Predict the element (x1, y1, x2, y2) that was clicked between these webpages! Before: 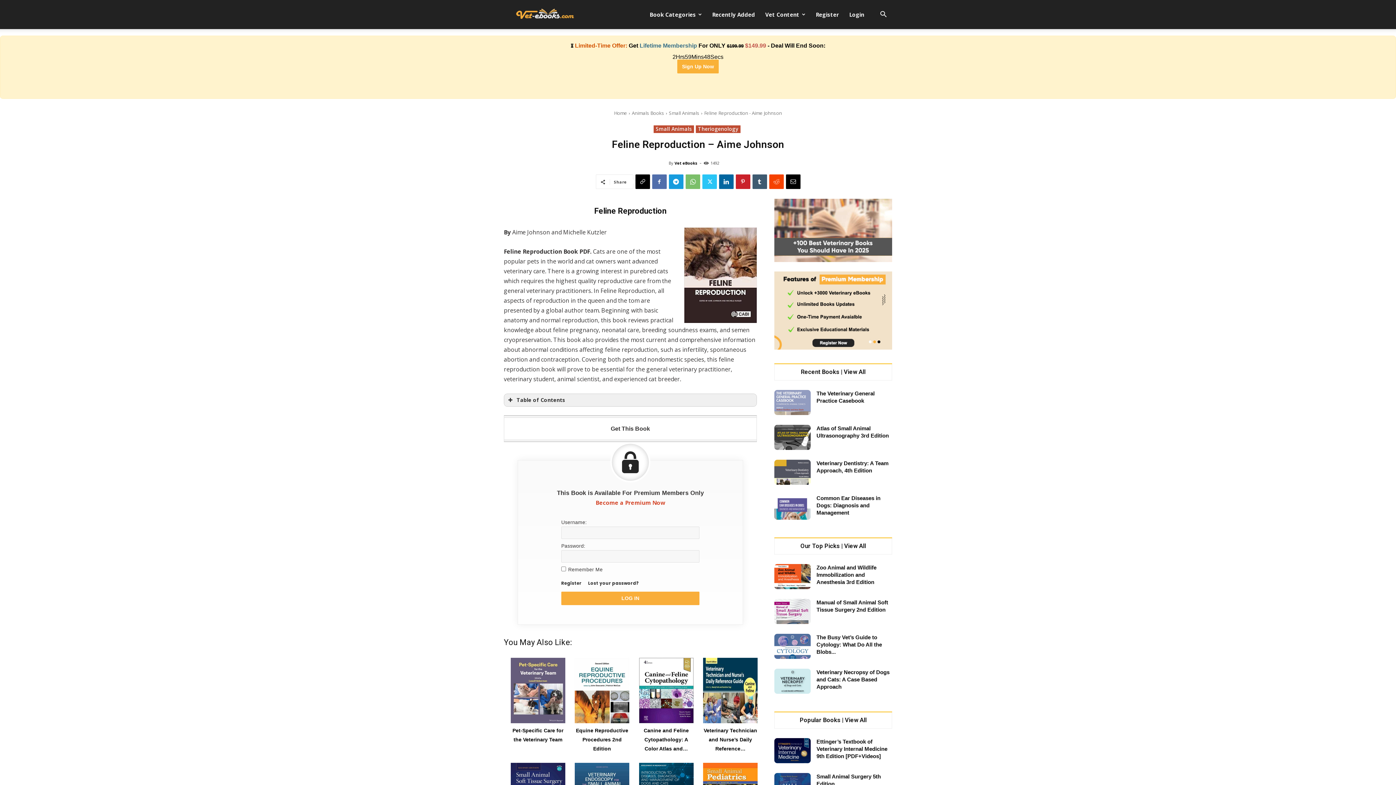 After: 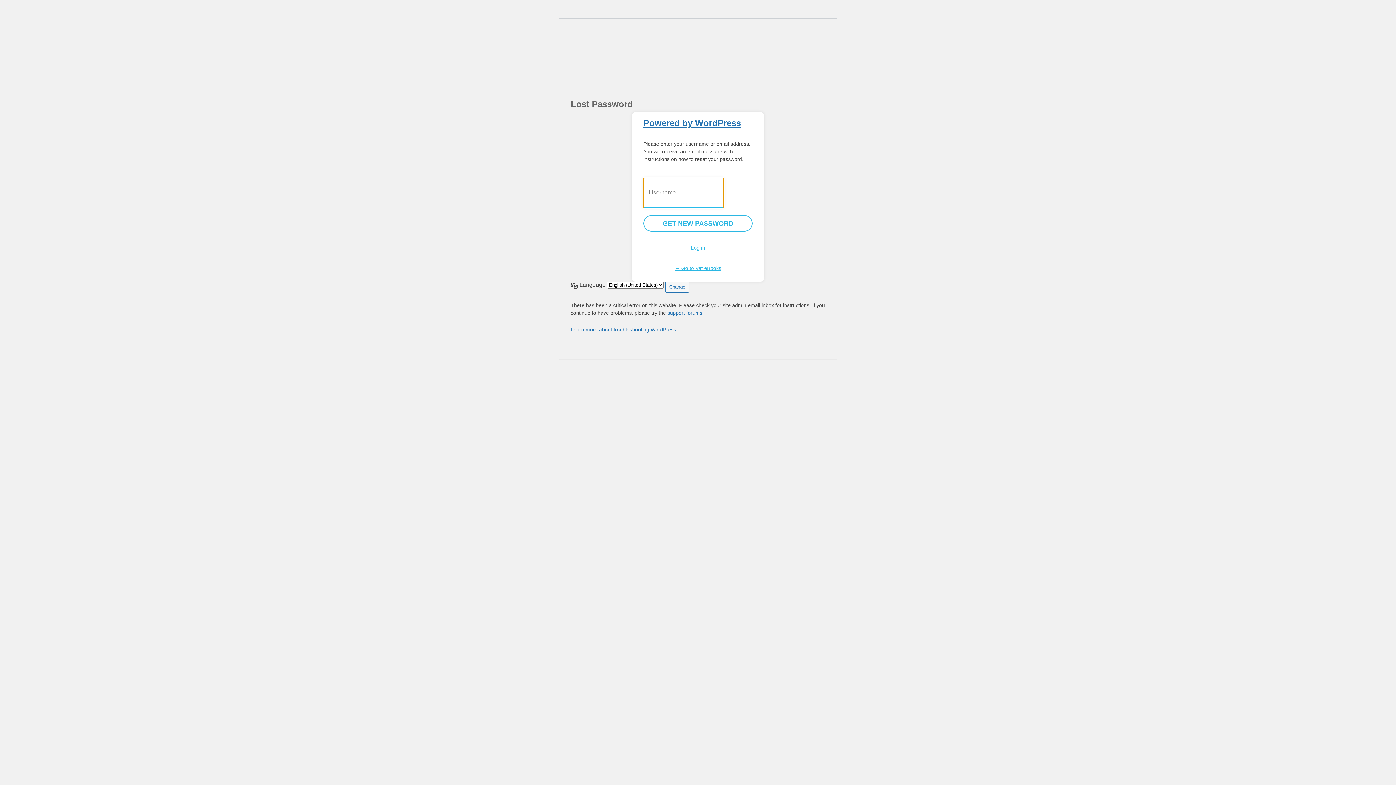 Action: label: Lost your password? bbox: (588, 580, 639, 586)